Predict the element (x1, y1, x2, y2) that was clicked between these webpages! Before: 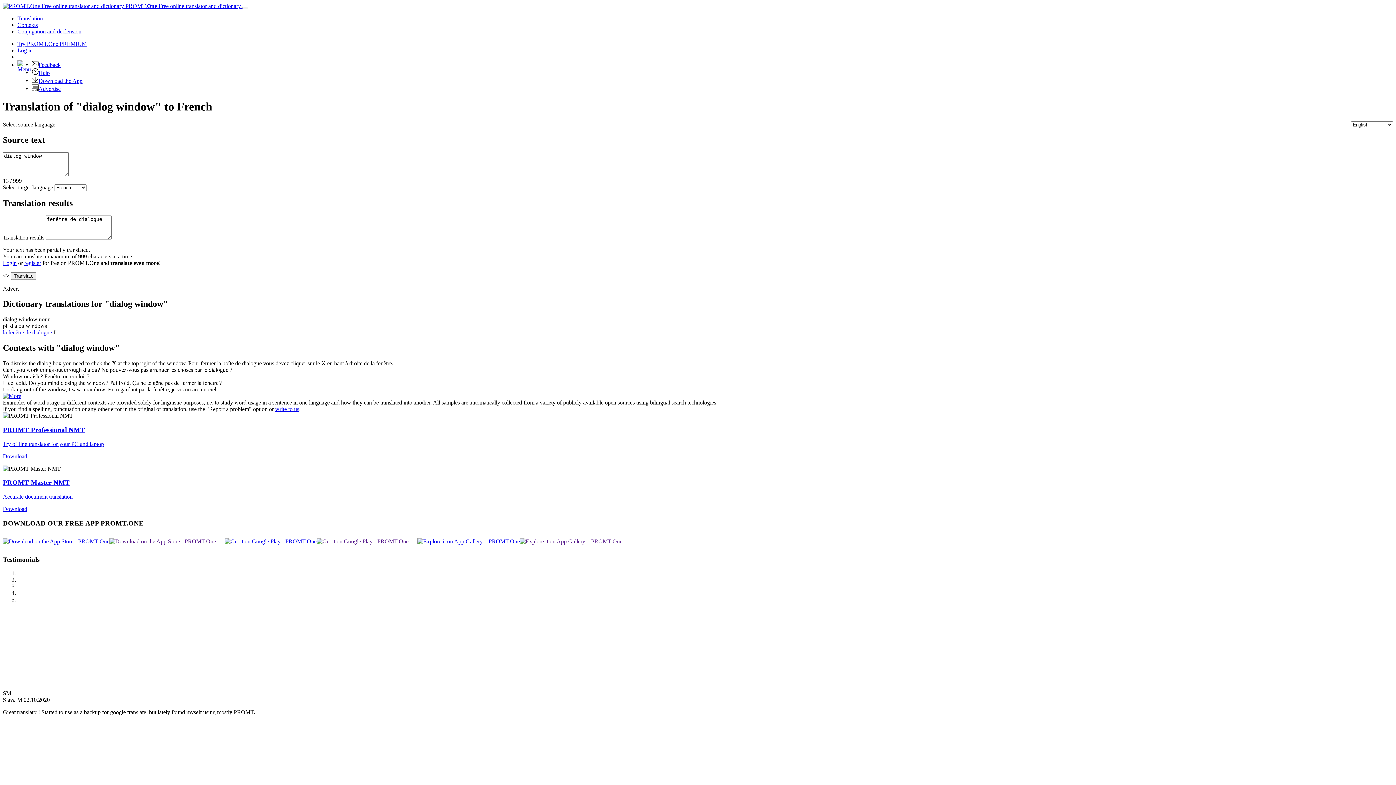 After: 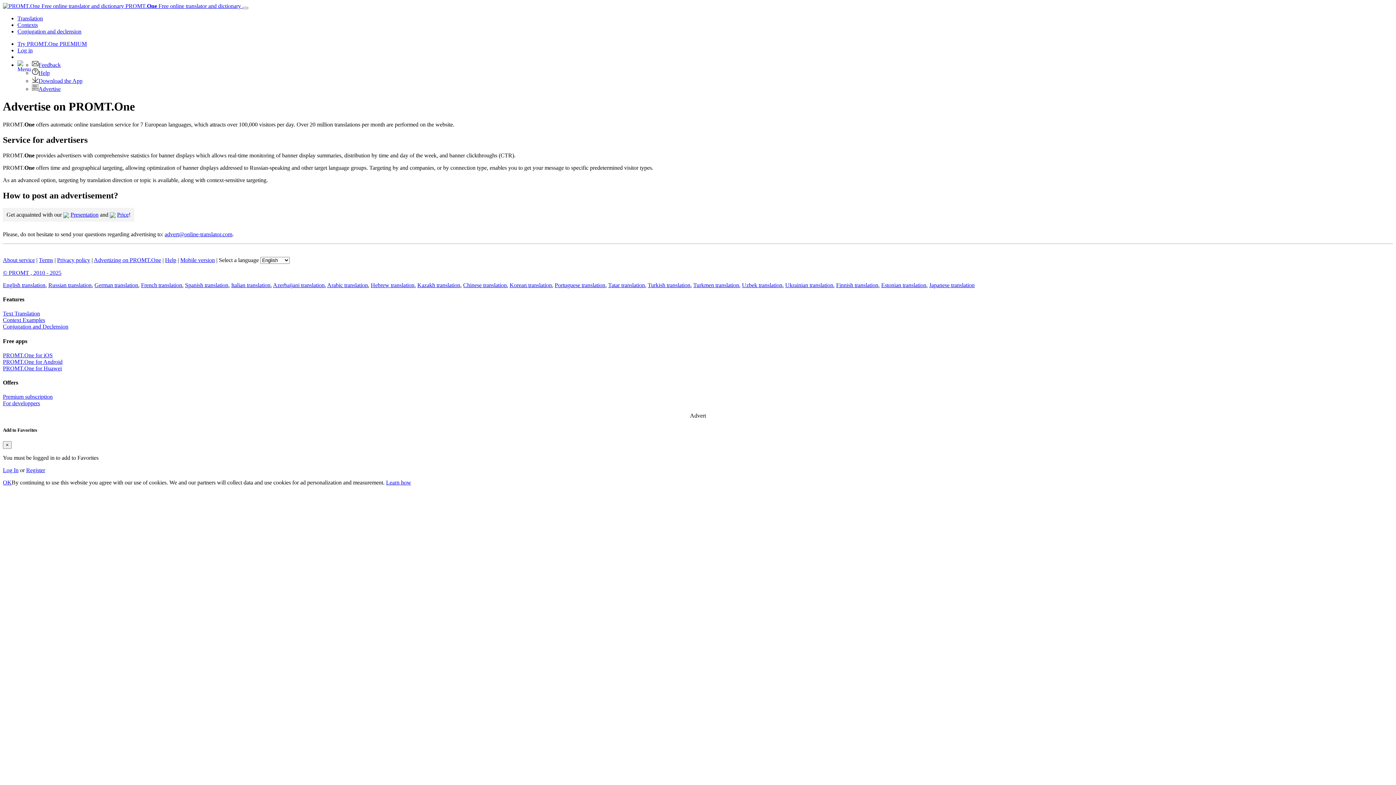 Action: bbox: (32, 85, 60, 92) label: Advertise